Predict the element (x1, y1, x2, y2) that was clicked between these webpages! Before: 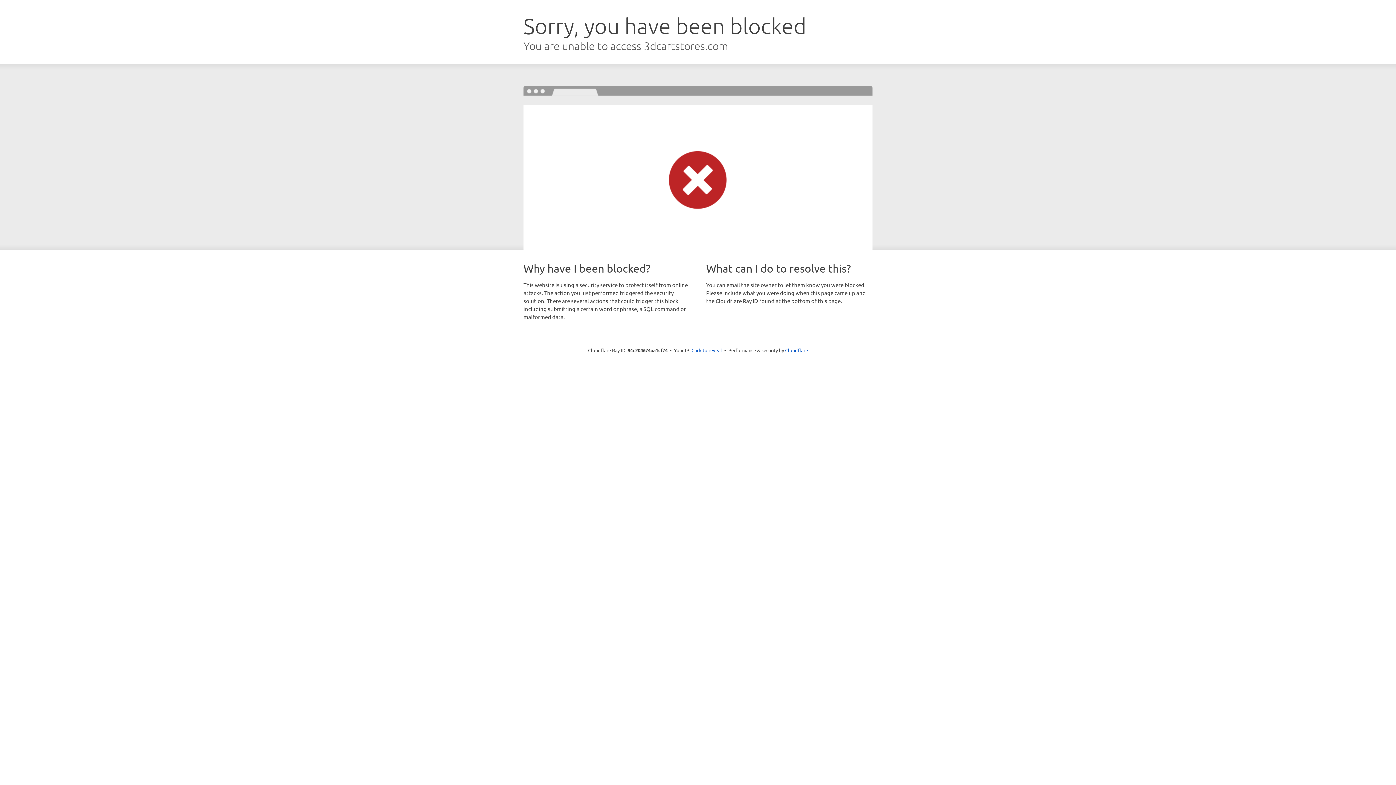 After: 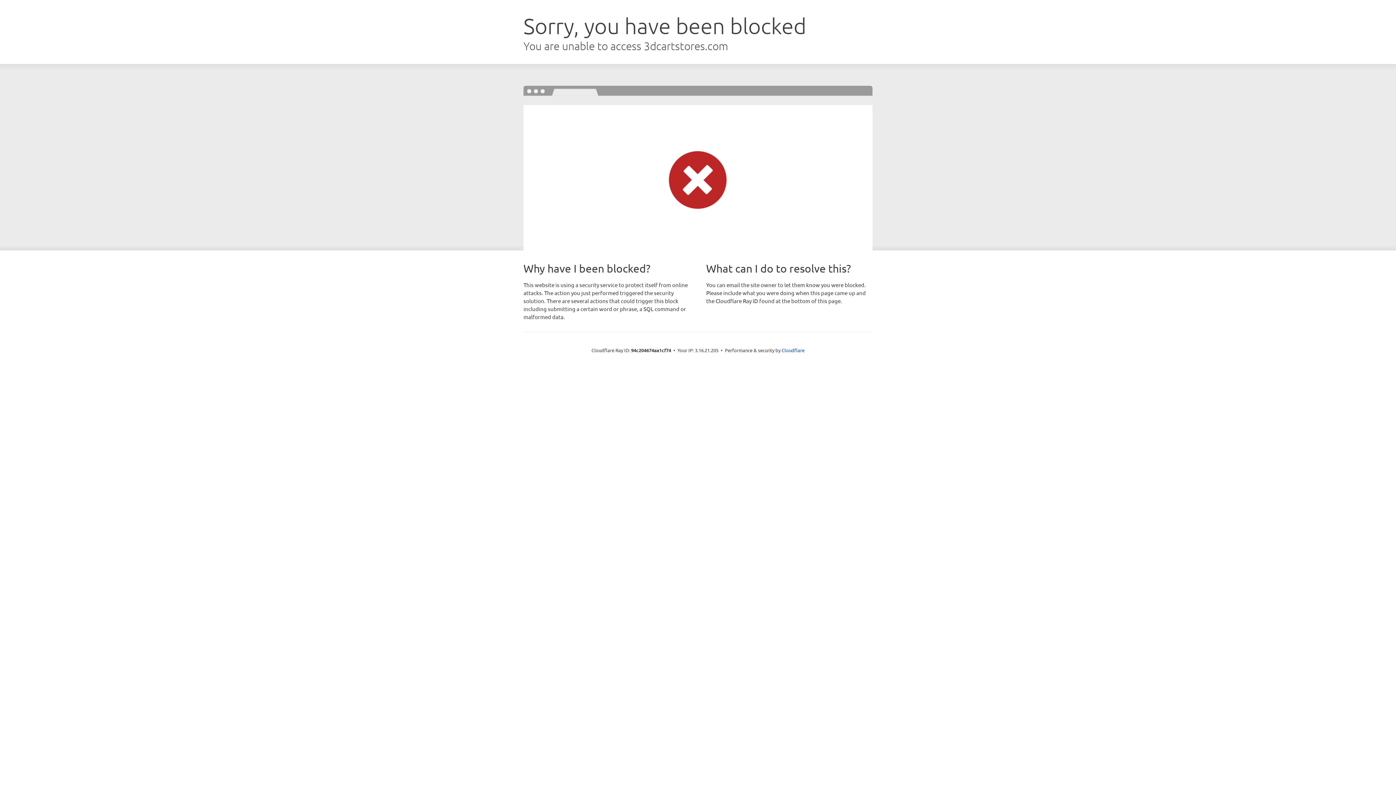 Action: label: Click to reveal bbox: (691, 346, 722, 353)